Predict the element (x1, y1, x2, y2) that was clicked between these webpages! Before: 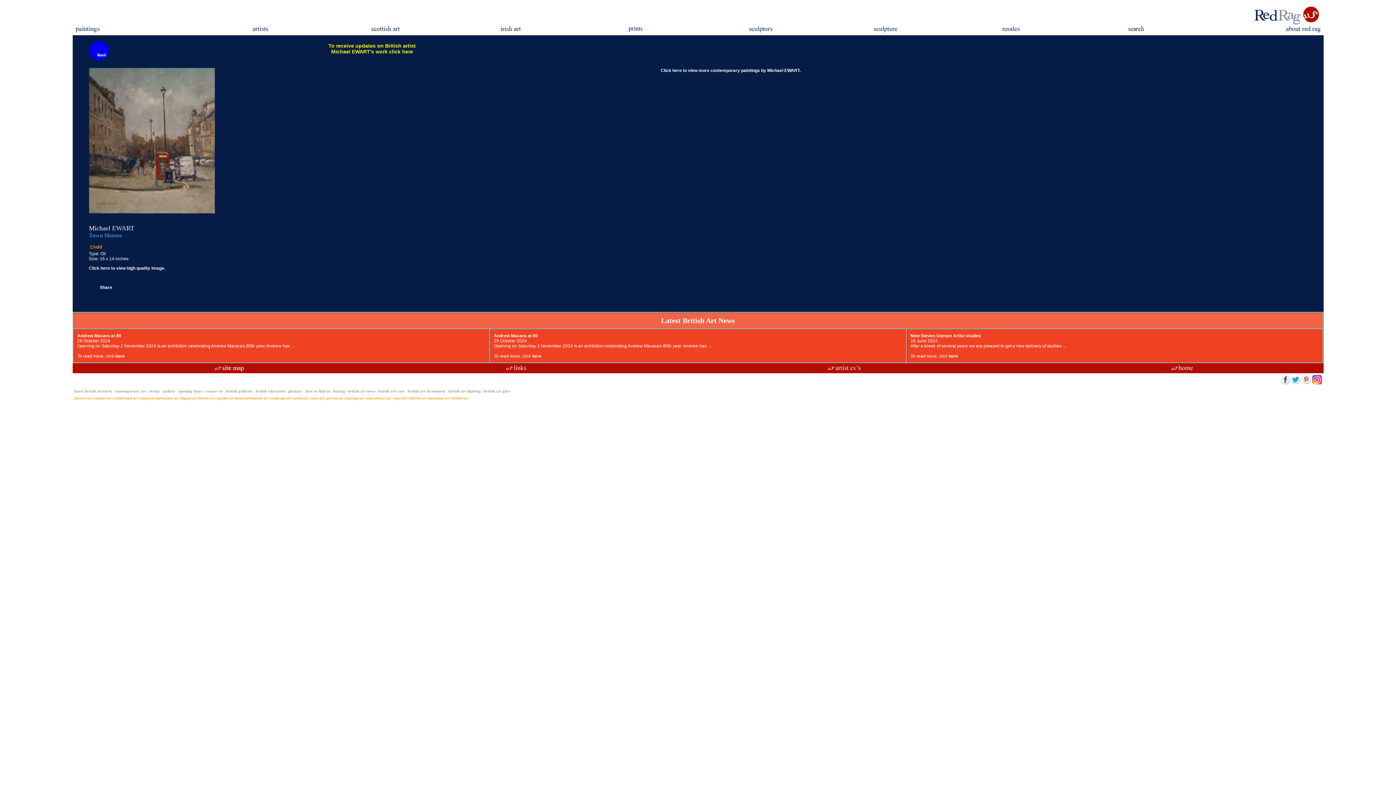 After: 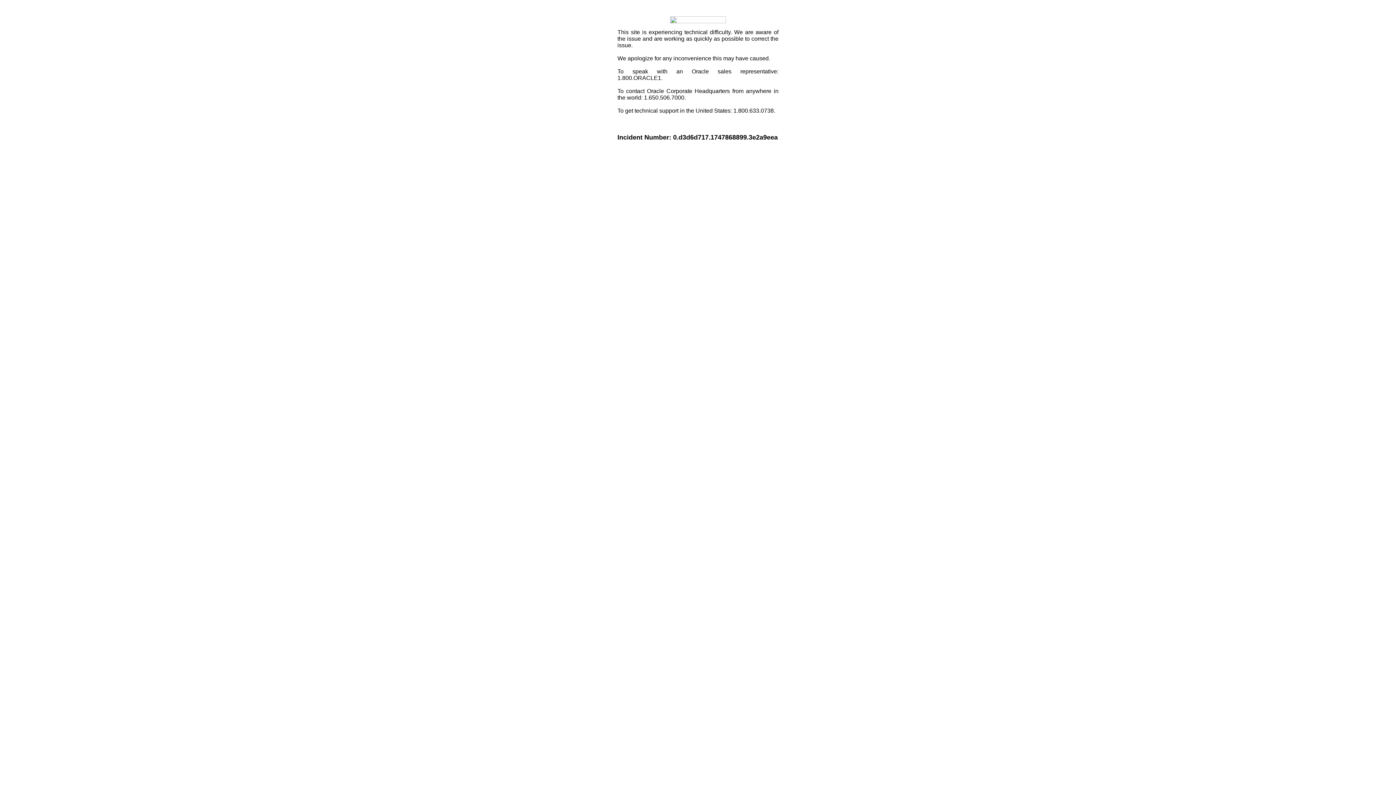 Action: label: Share bbox: (99, 285, 112, 290)